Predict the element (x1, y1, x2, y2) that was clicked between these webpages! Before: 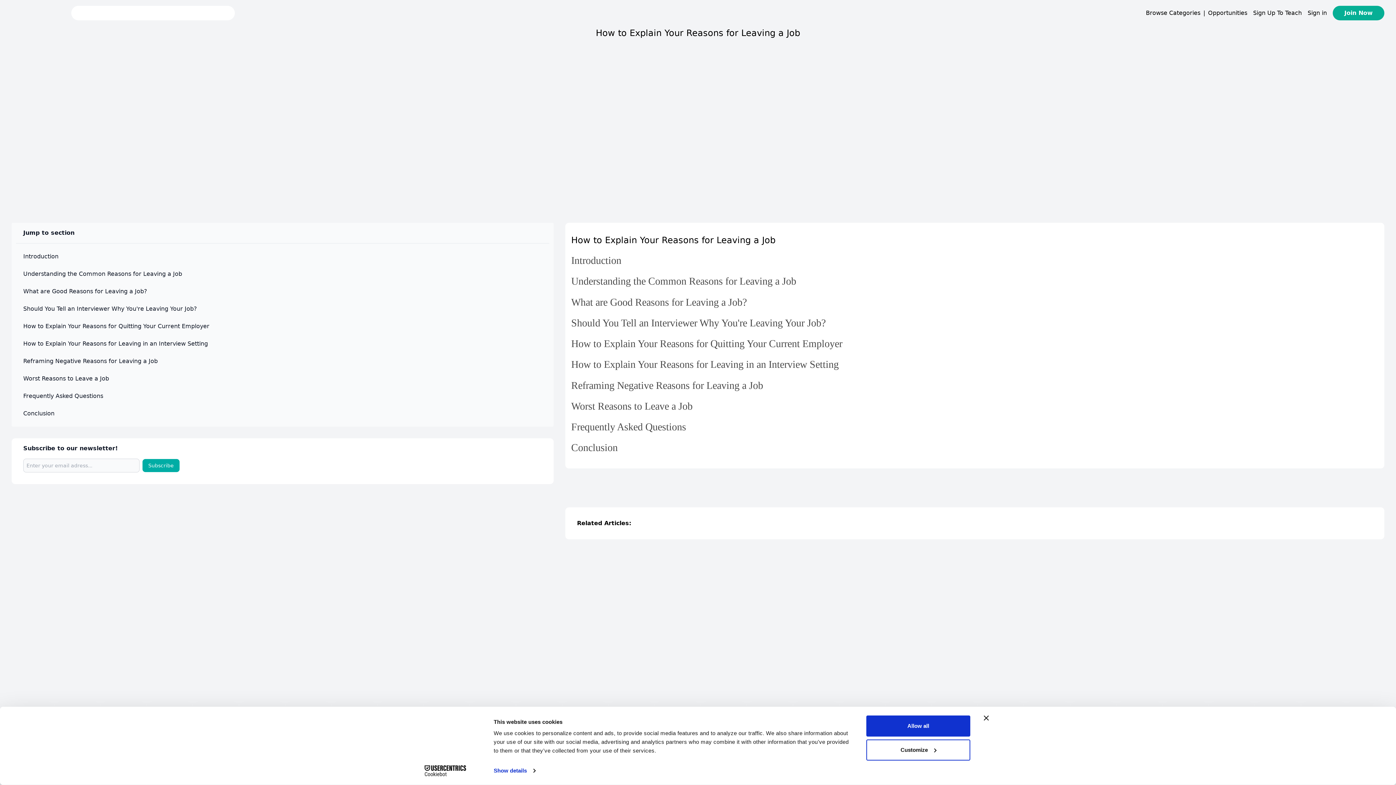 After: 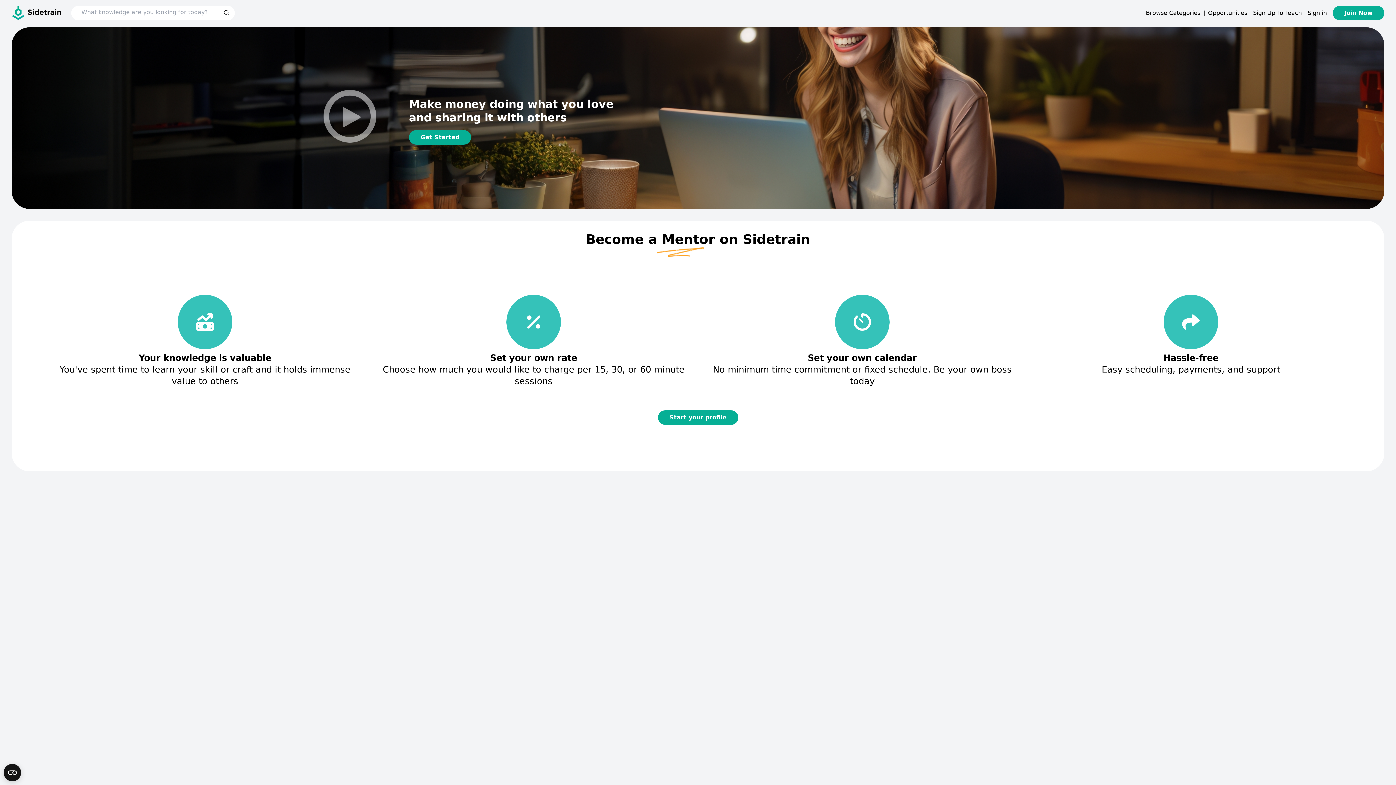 Action: label: Sign Up To Teach bbox: (1253, 8, 1302, 17)